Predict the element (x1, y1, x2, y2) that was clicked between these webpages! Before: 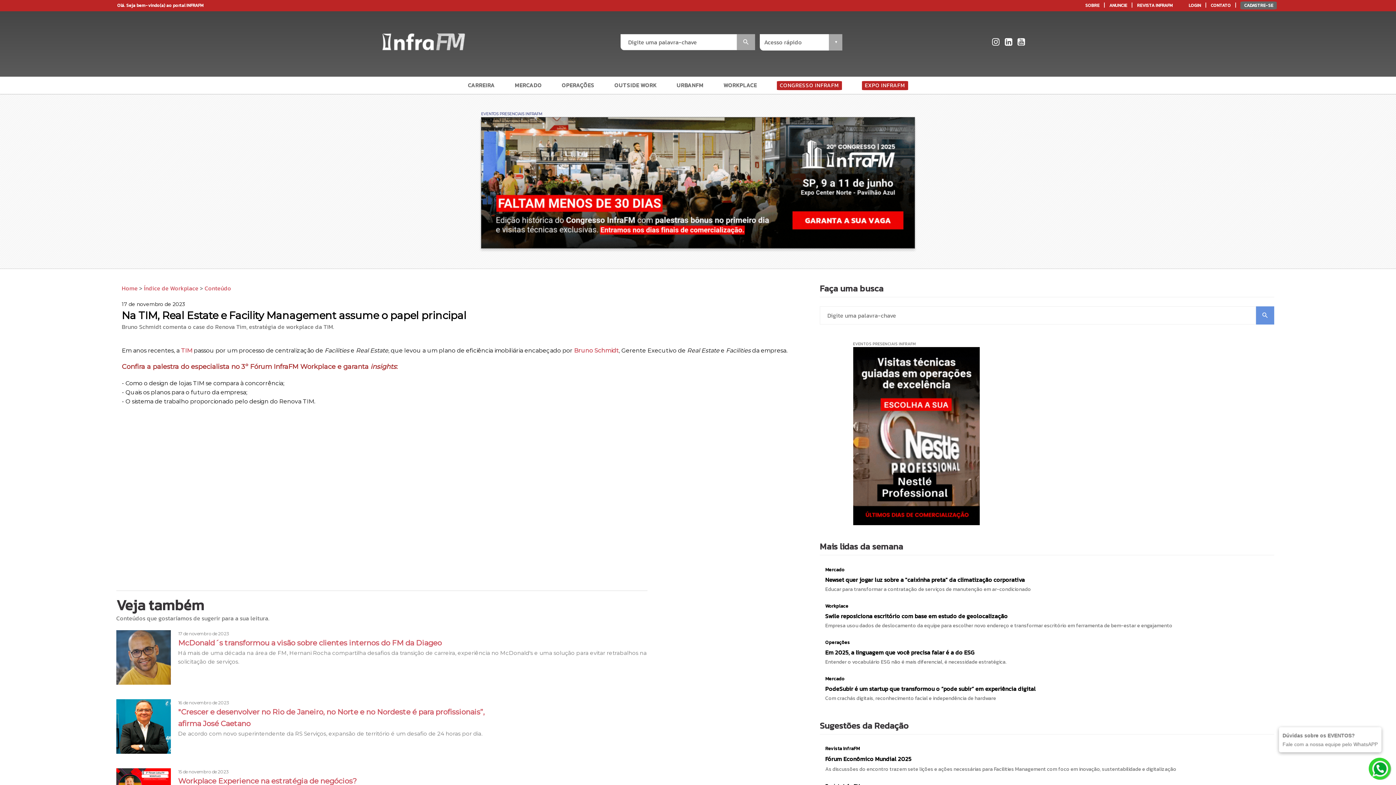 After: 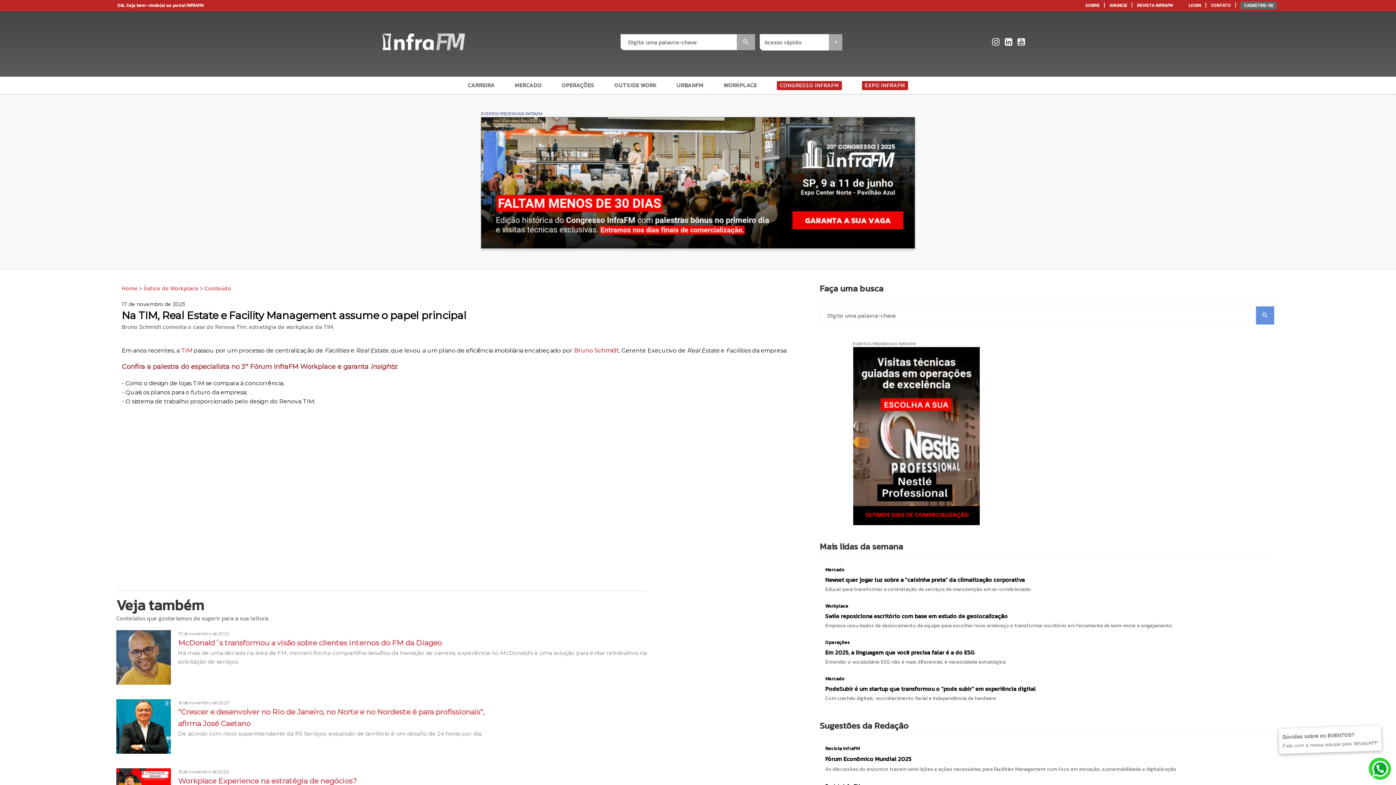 Action: label: EXPO INFRAFM bbox: (862, 81, 908, 90)